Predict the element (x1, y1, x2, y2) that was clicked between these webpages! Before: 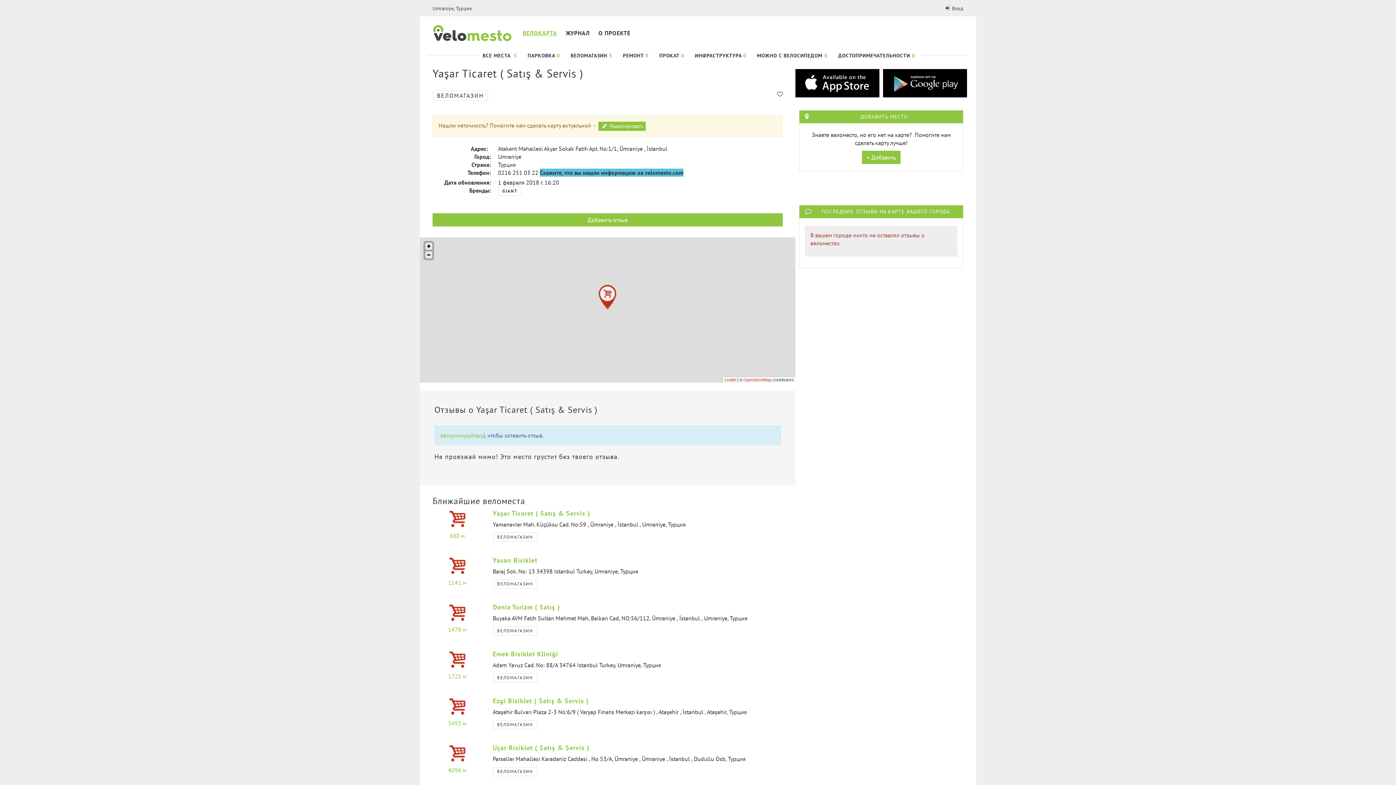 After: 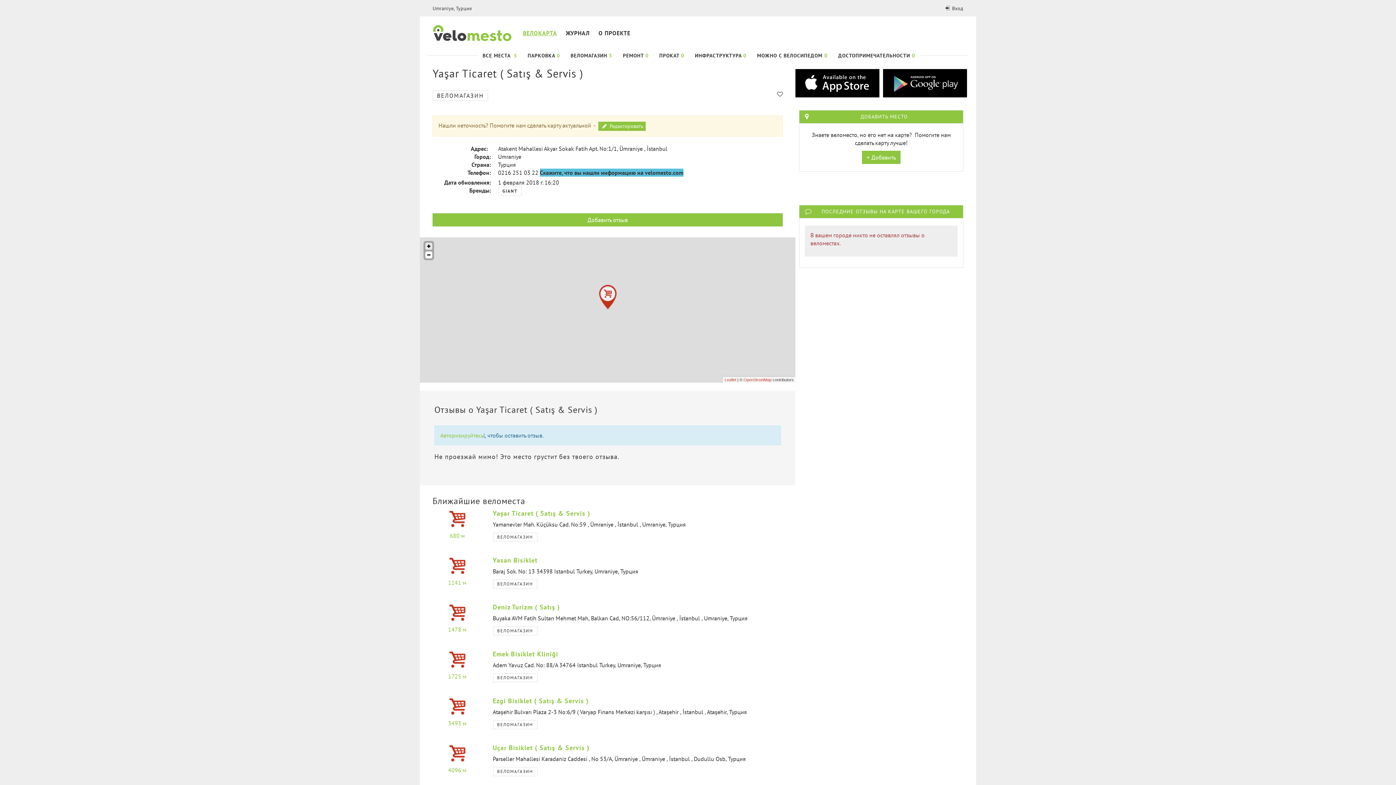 Action: bbox: (425, 251, 432, 258) label: -